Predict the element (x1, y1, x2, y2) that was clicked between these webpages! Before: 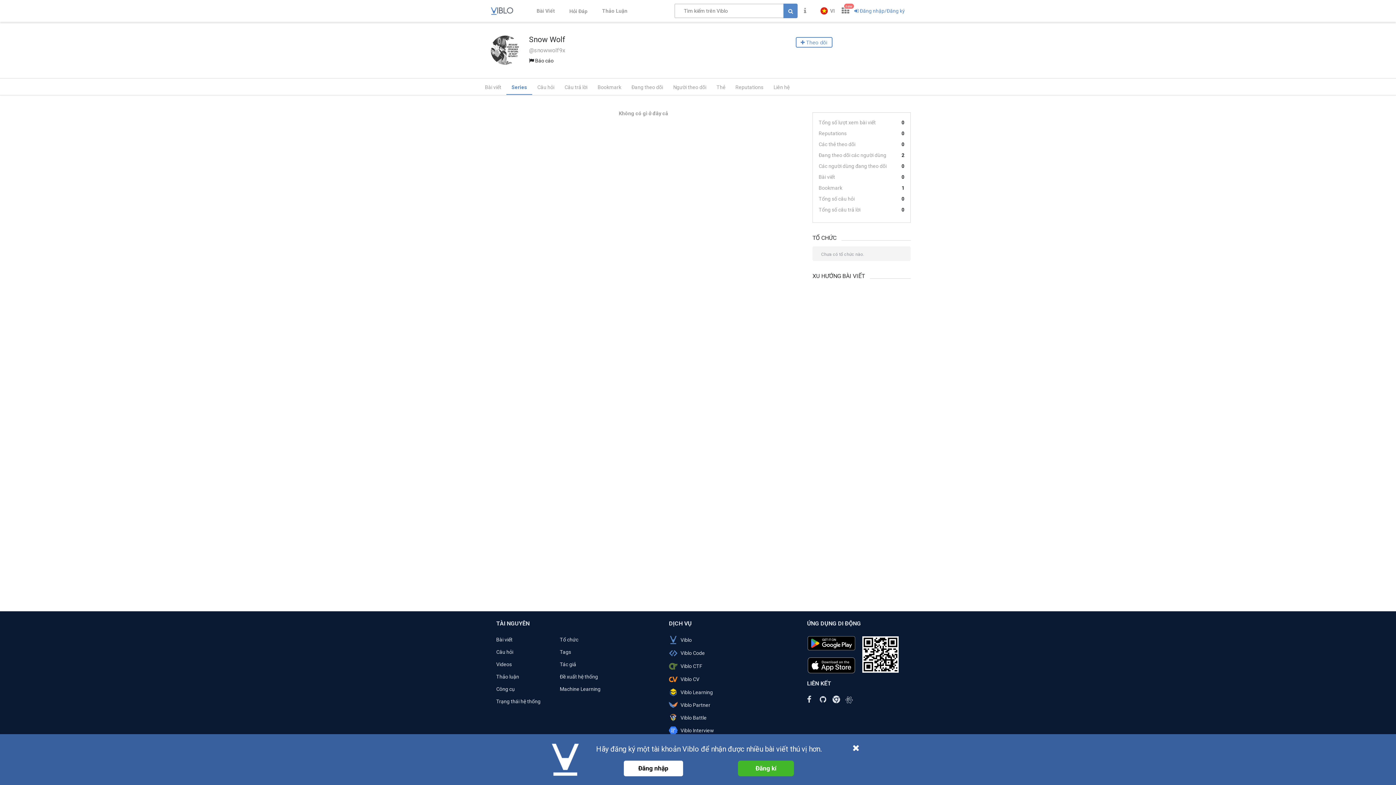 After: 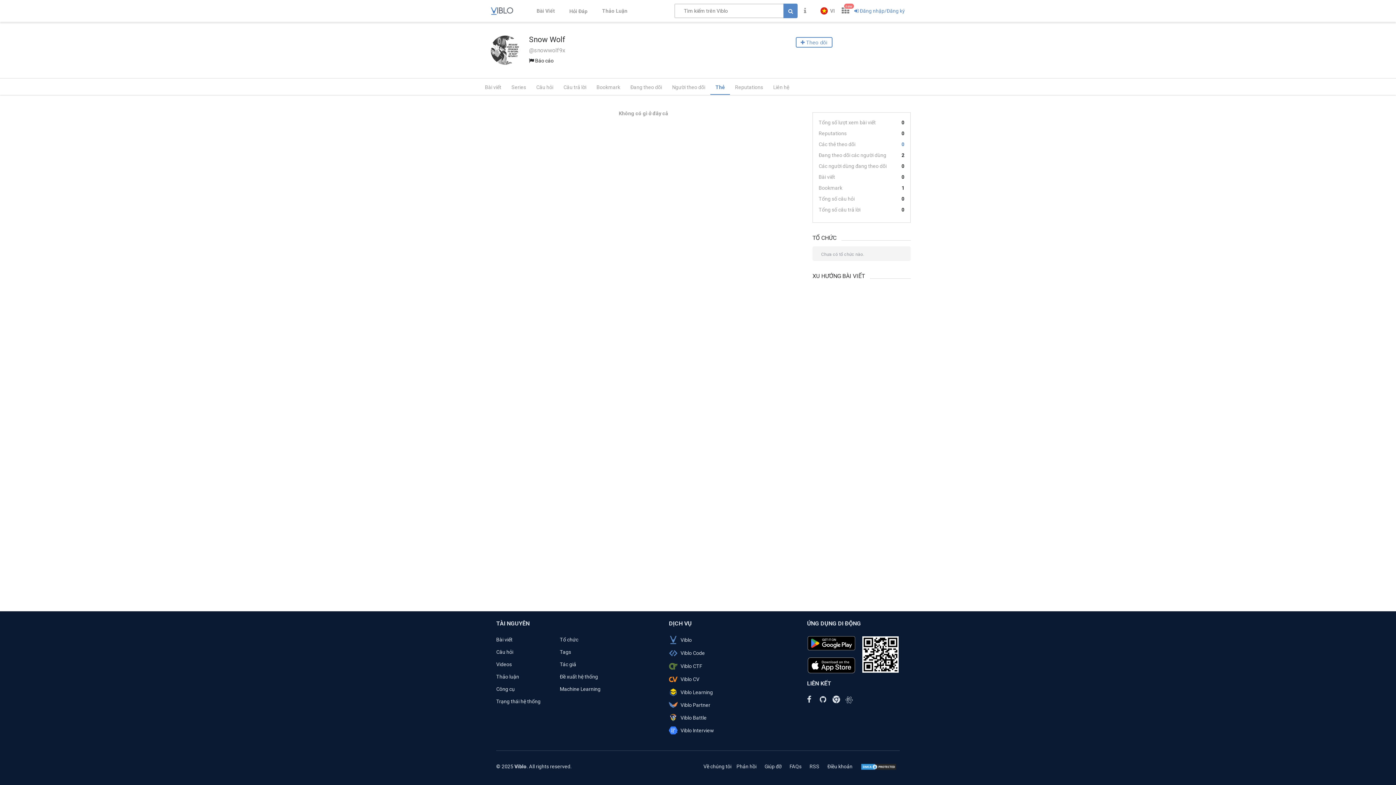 Action: bbox: (818, 140, 904, 151) label: Các thẻ theo dõi

0